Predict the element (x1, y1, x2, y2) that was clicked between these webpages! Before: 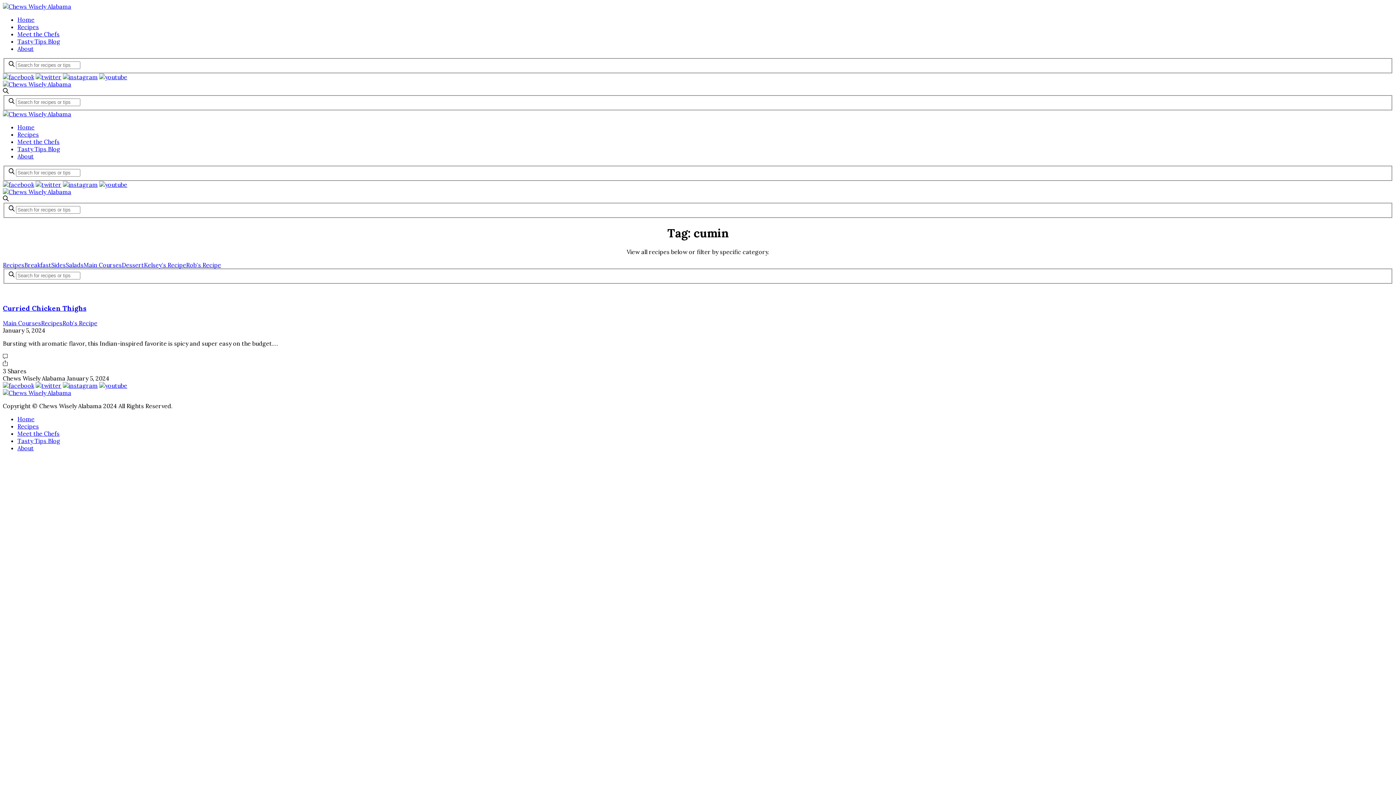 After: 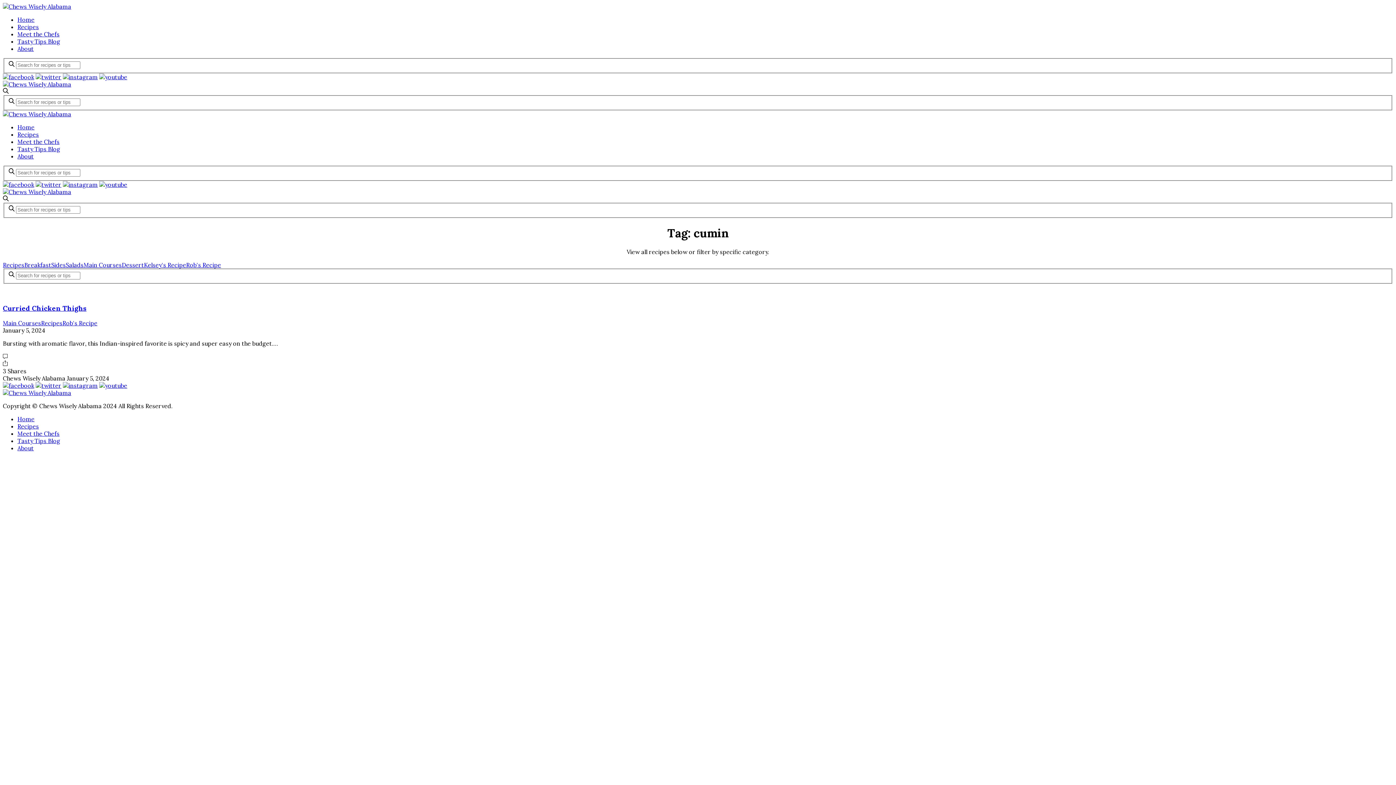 Action: bbox: (35, 180, 61, 188)